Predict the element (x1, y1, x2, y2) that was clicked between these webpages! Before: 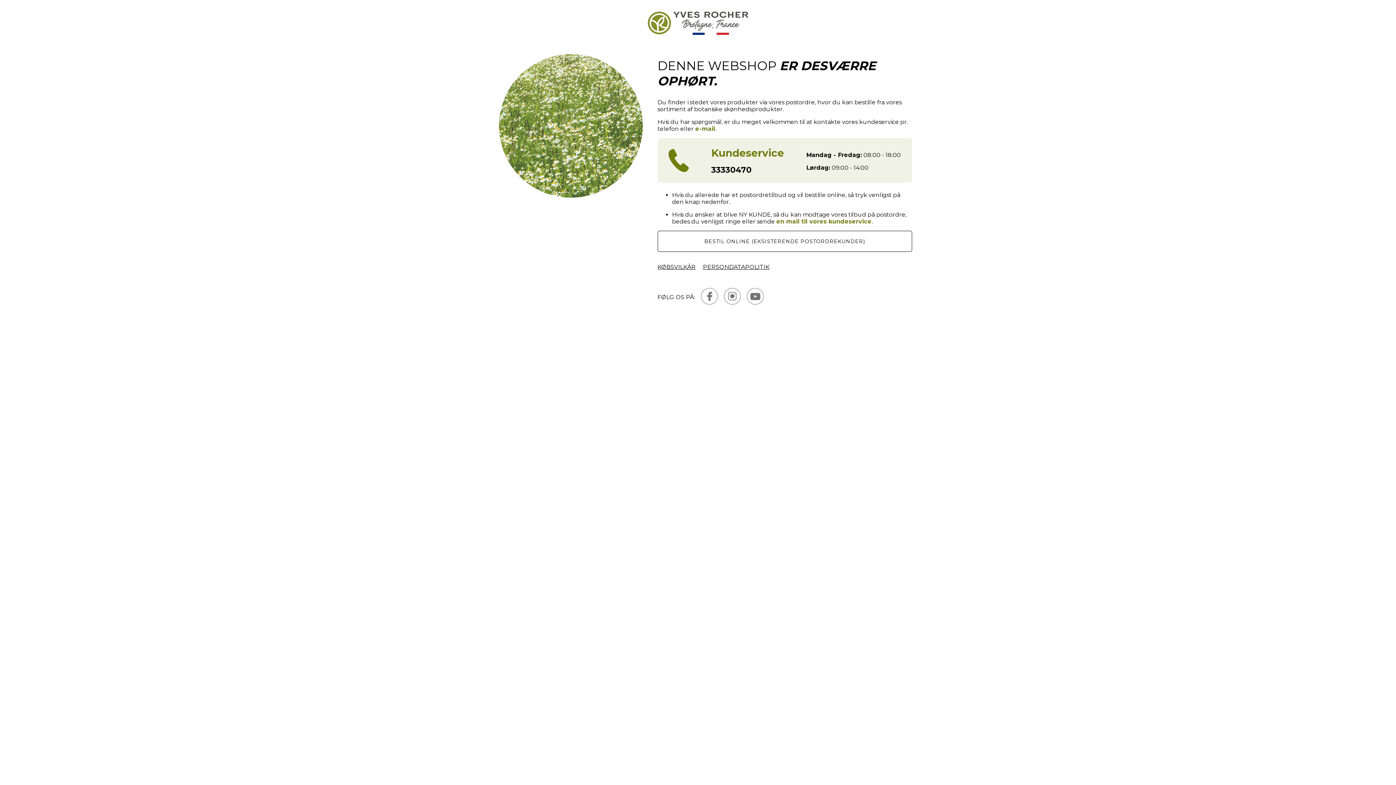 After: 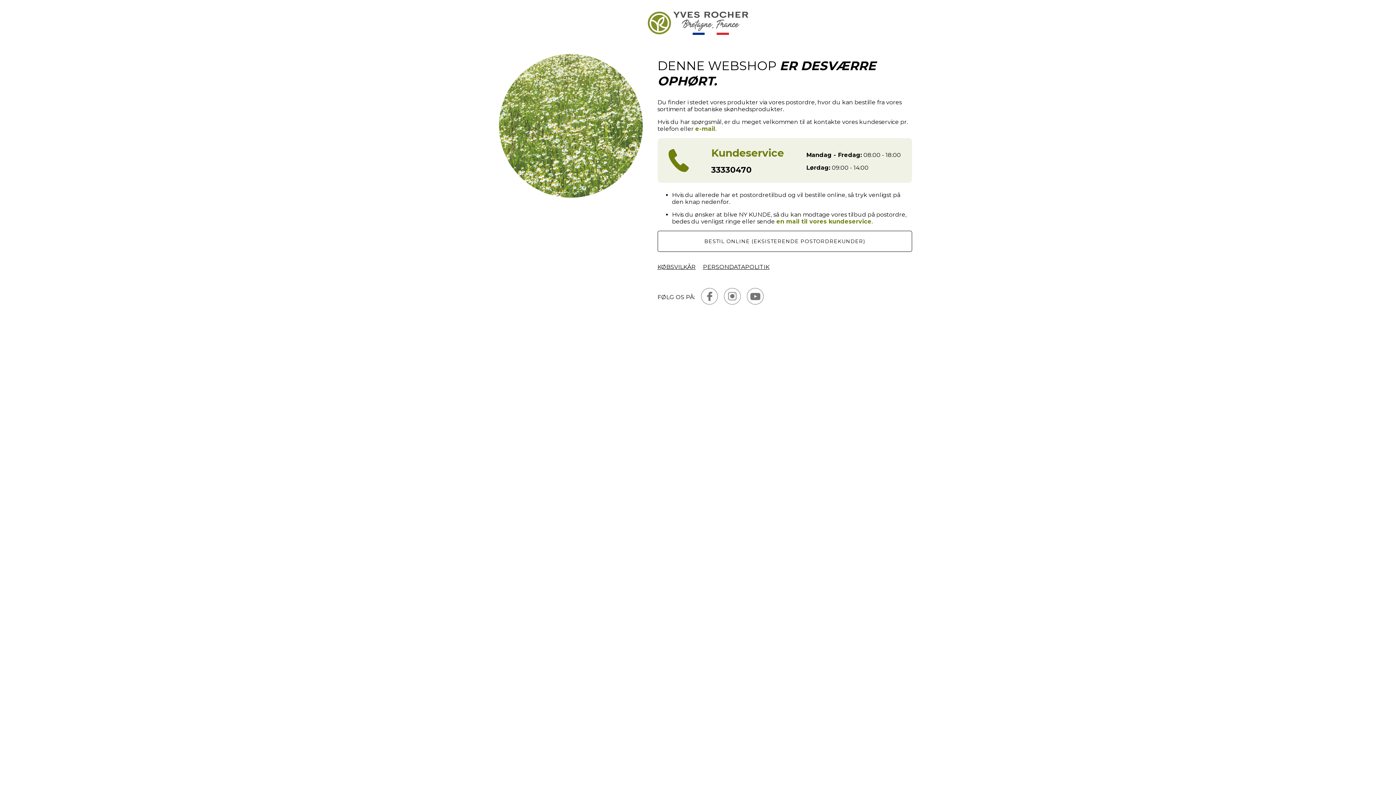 Action: bbox: (700, 287, 718, 306)